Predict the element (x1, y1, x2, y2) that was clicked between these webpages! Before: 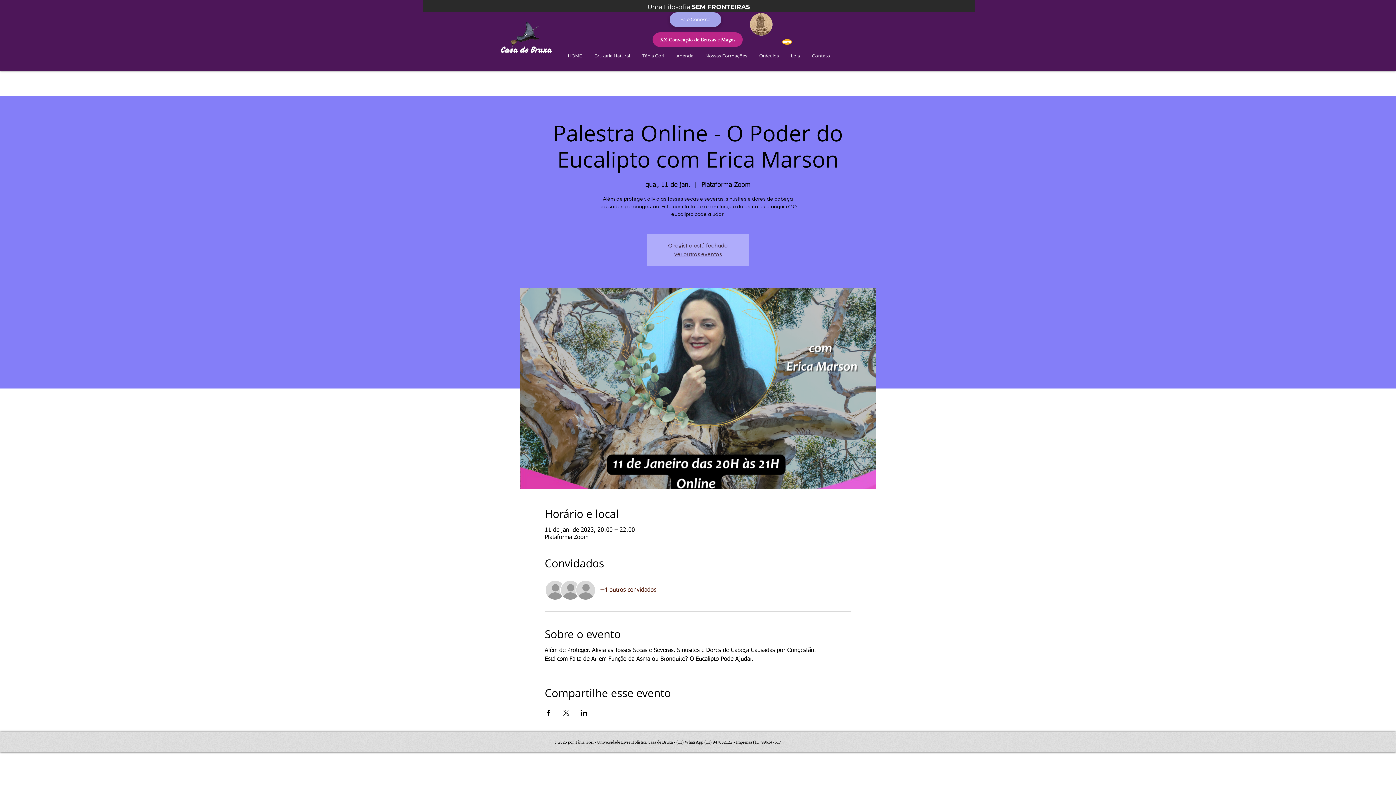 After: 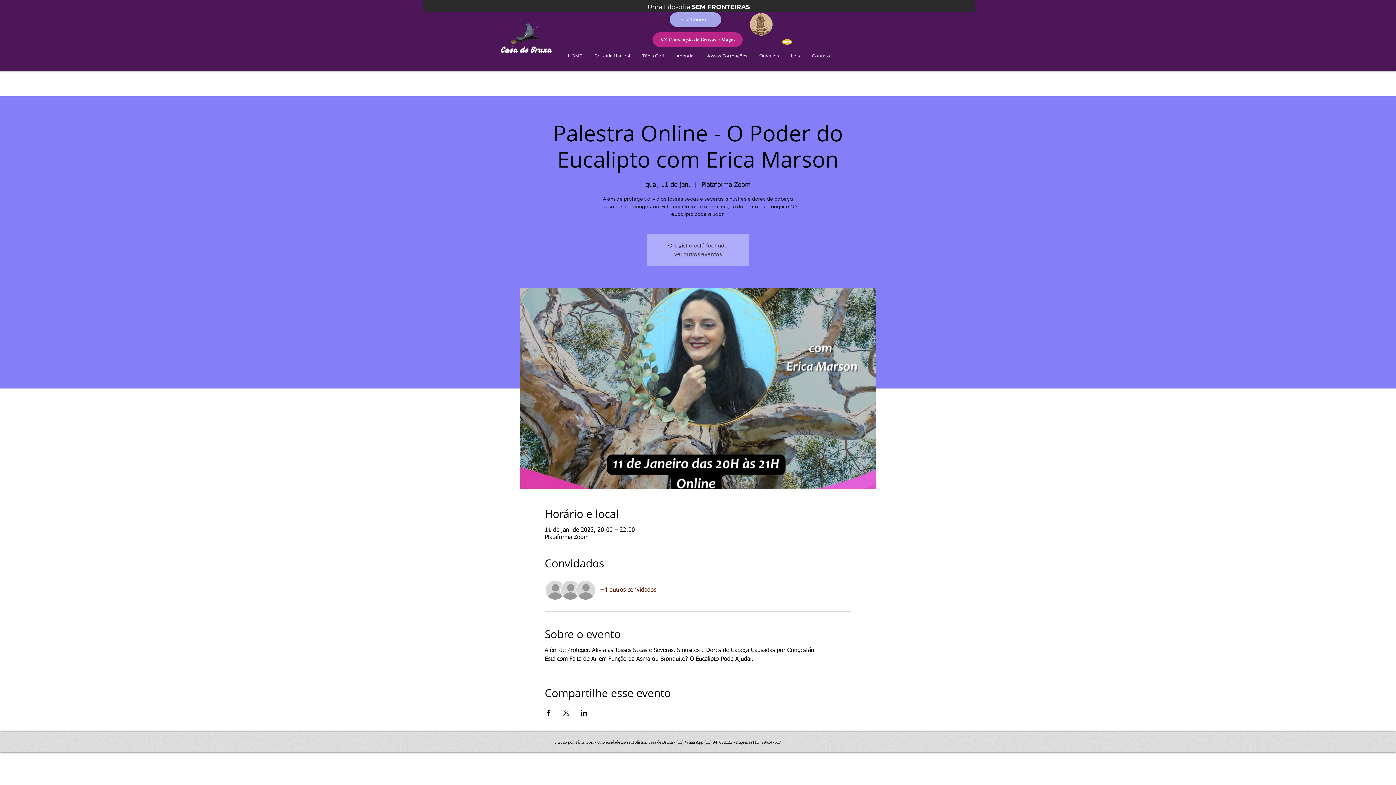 Action: label: Compartilhe o evento em LinkedIn bbox: (580, 710, 587, 716)